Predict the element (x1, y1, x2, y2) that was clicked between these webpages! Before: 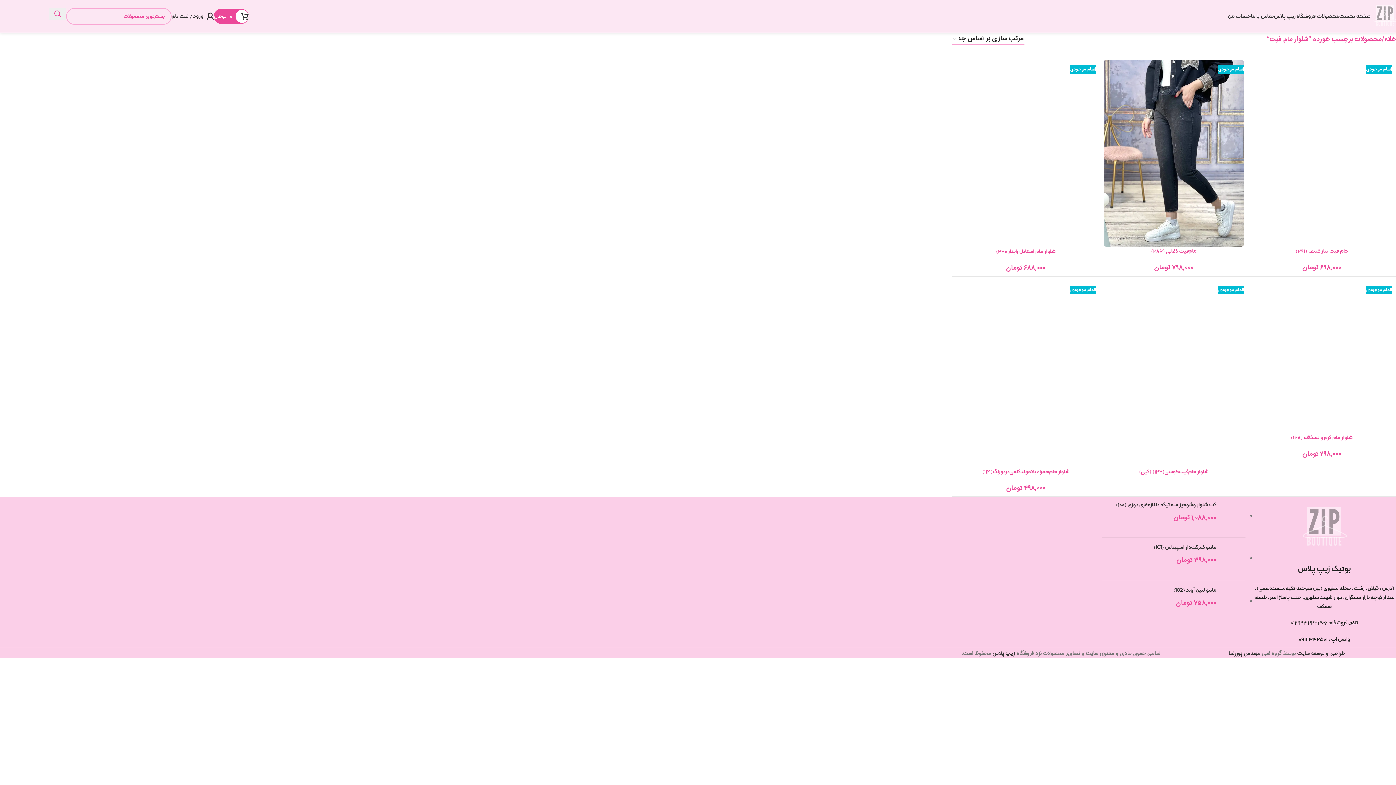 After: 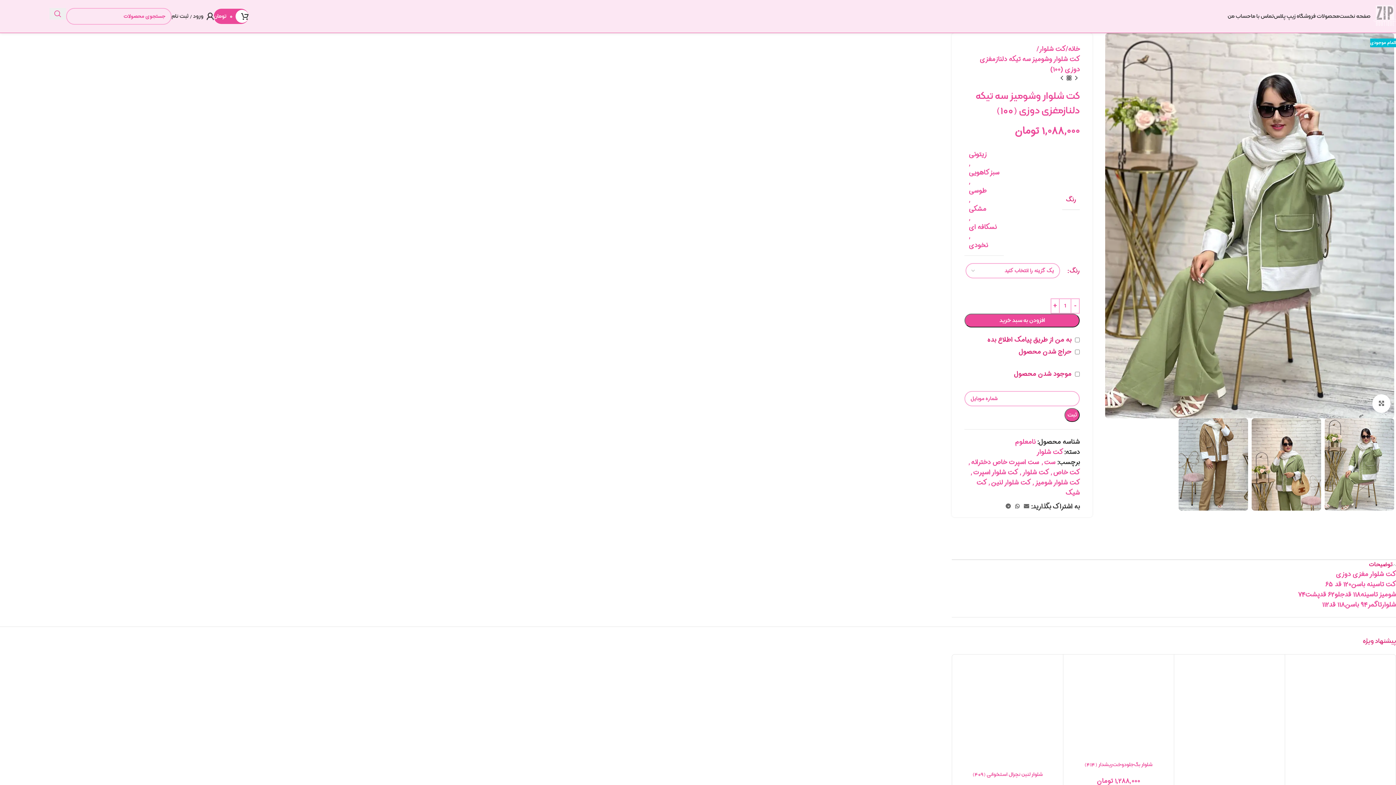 Action: label: کت شلوار وشومیز سه تیکه دلنازمغزی دوزی (۱۰۰) bbox: (1102, 500, 1216, 509)